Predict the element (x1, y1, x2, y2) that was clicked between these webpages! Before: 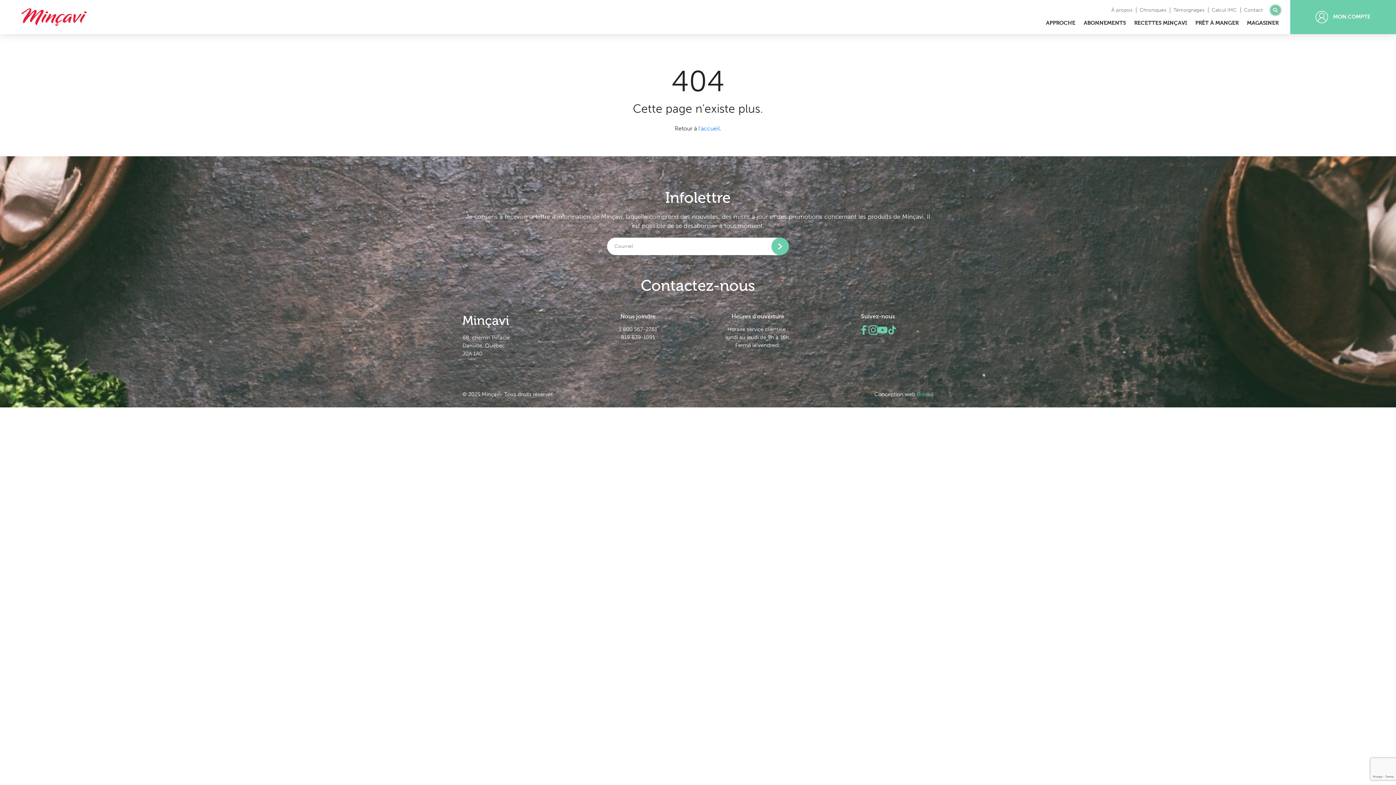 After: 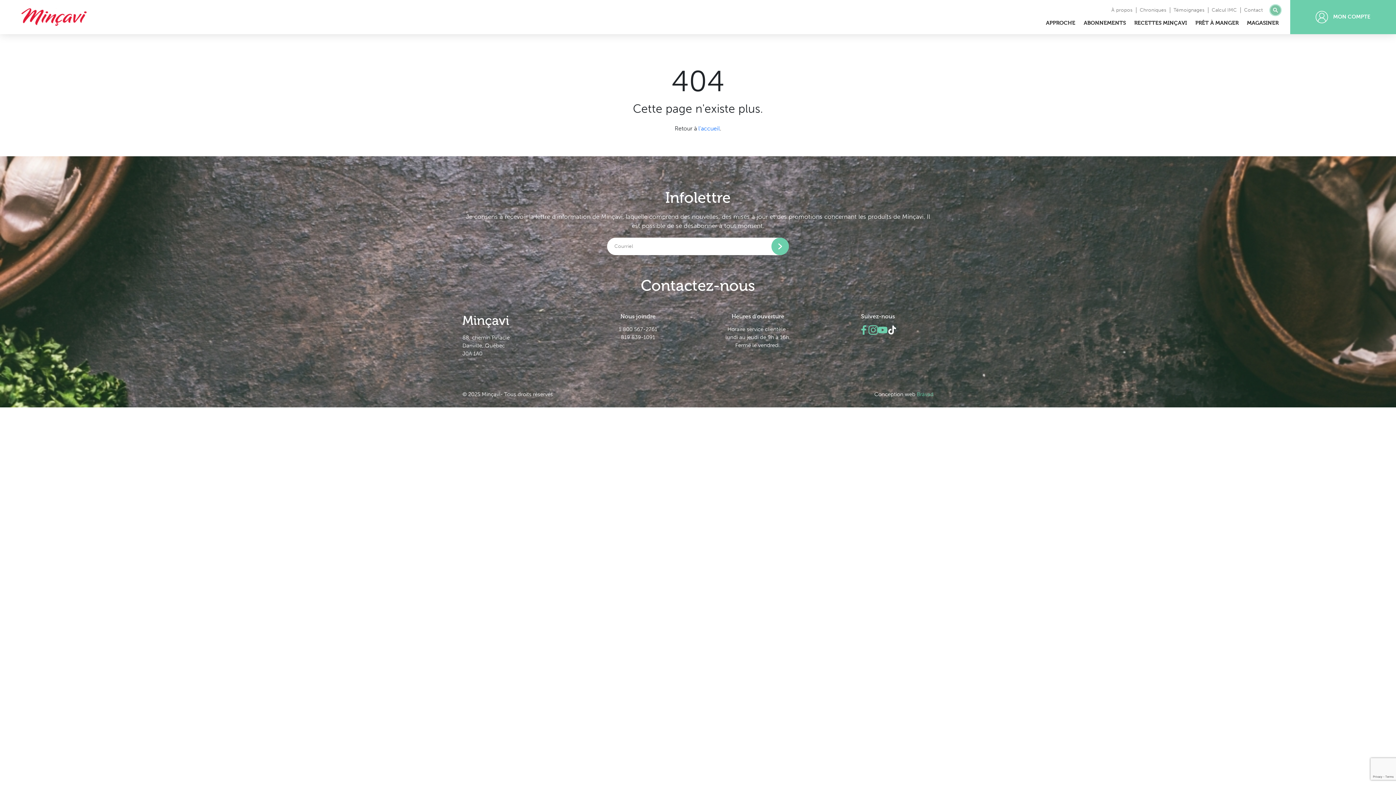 Action: bbox: (887, 326, 897, 333)